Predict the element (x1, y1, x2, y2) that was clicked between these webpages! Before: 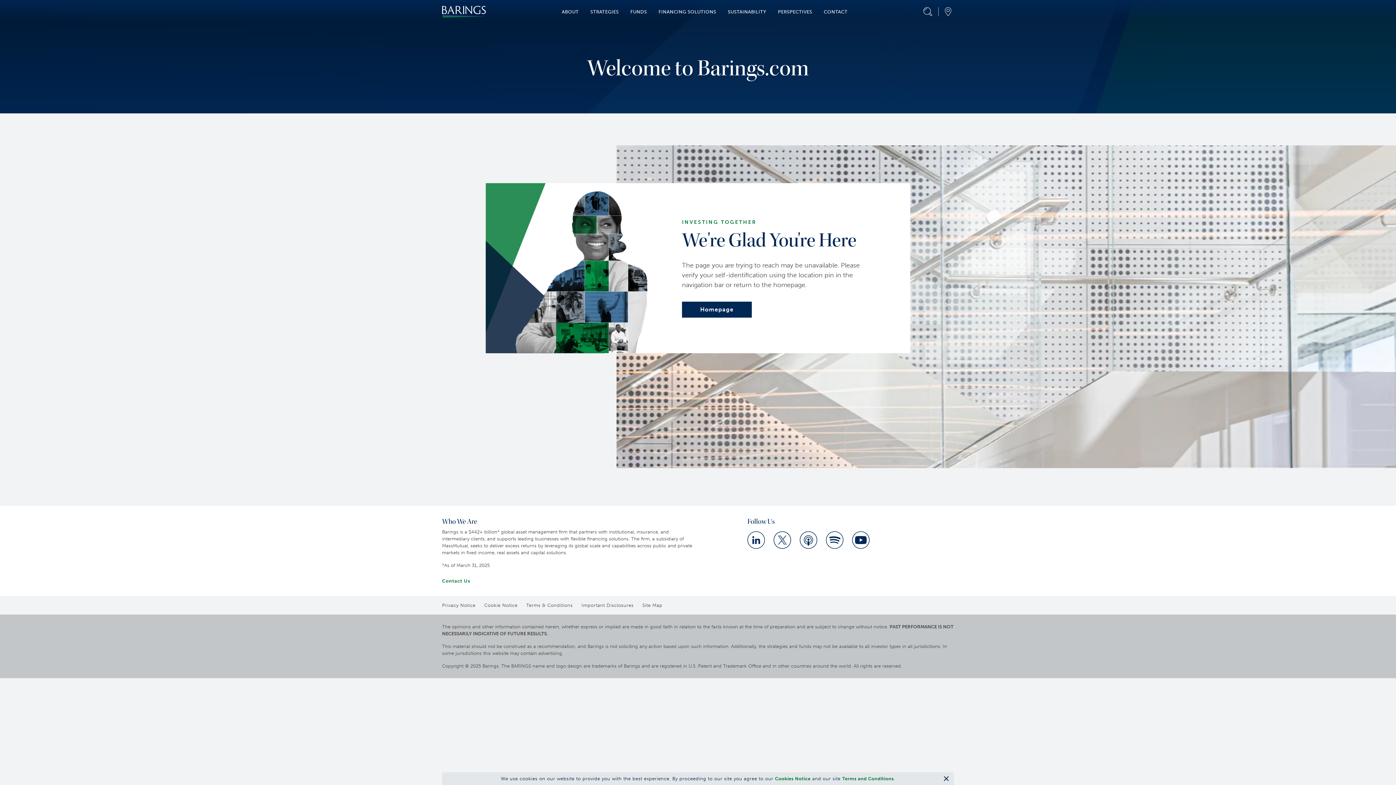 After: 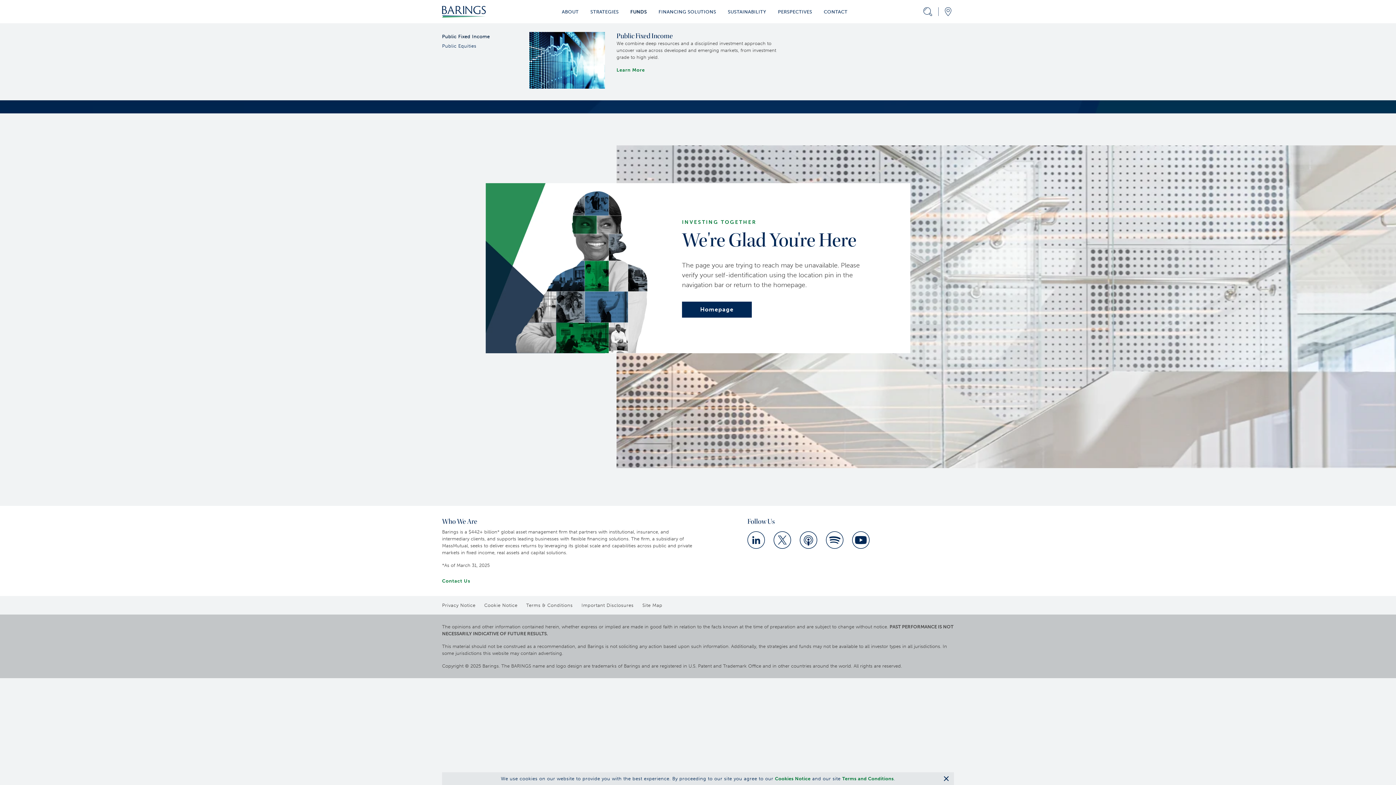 Action: label: FUNDS bbox: (630, 8, 647, 15)